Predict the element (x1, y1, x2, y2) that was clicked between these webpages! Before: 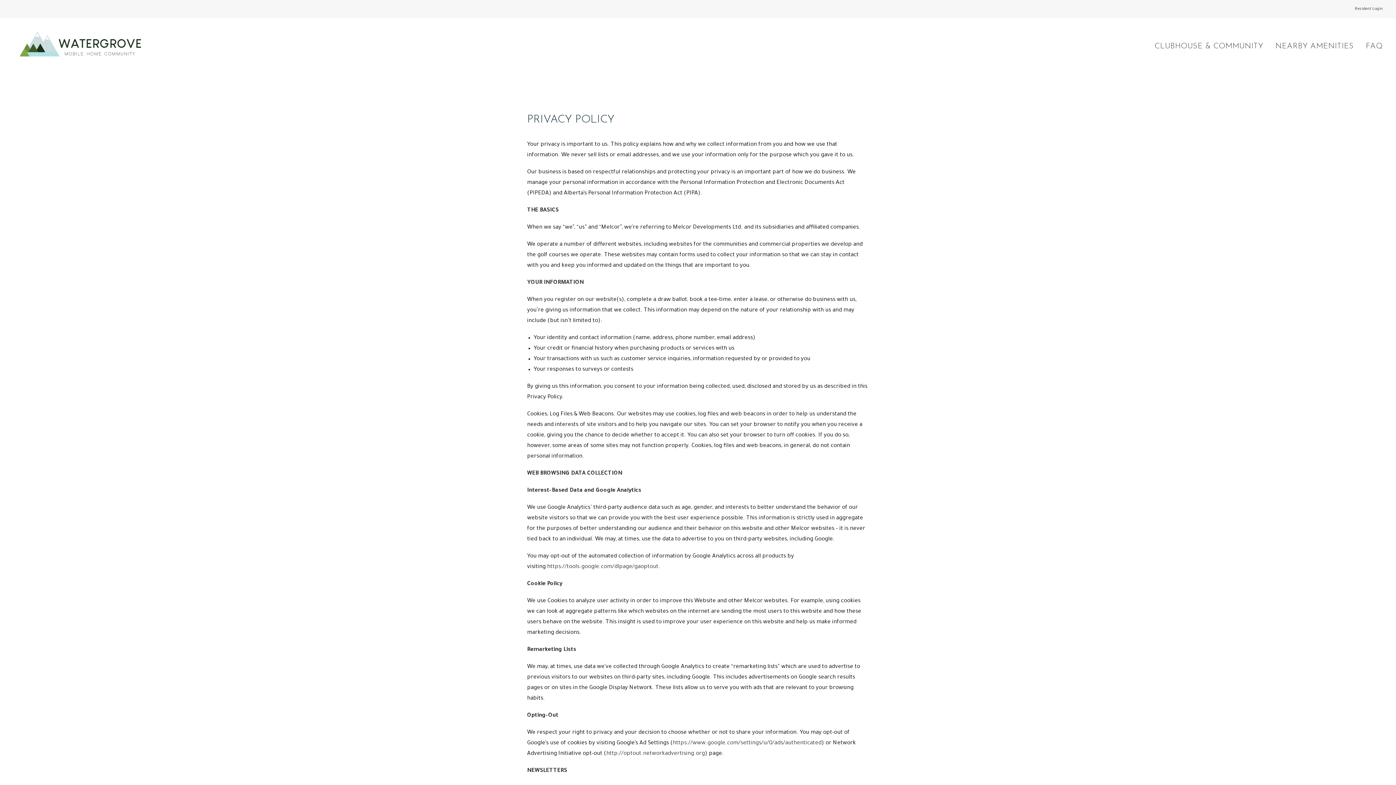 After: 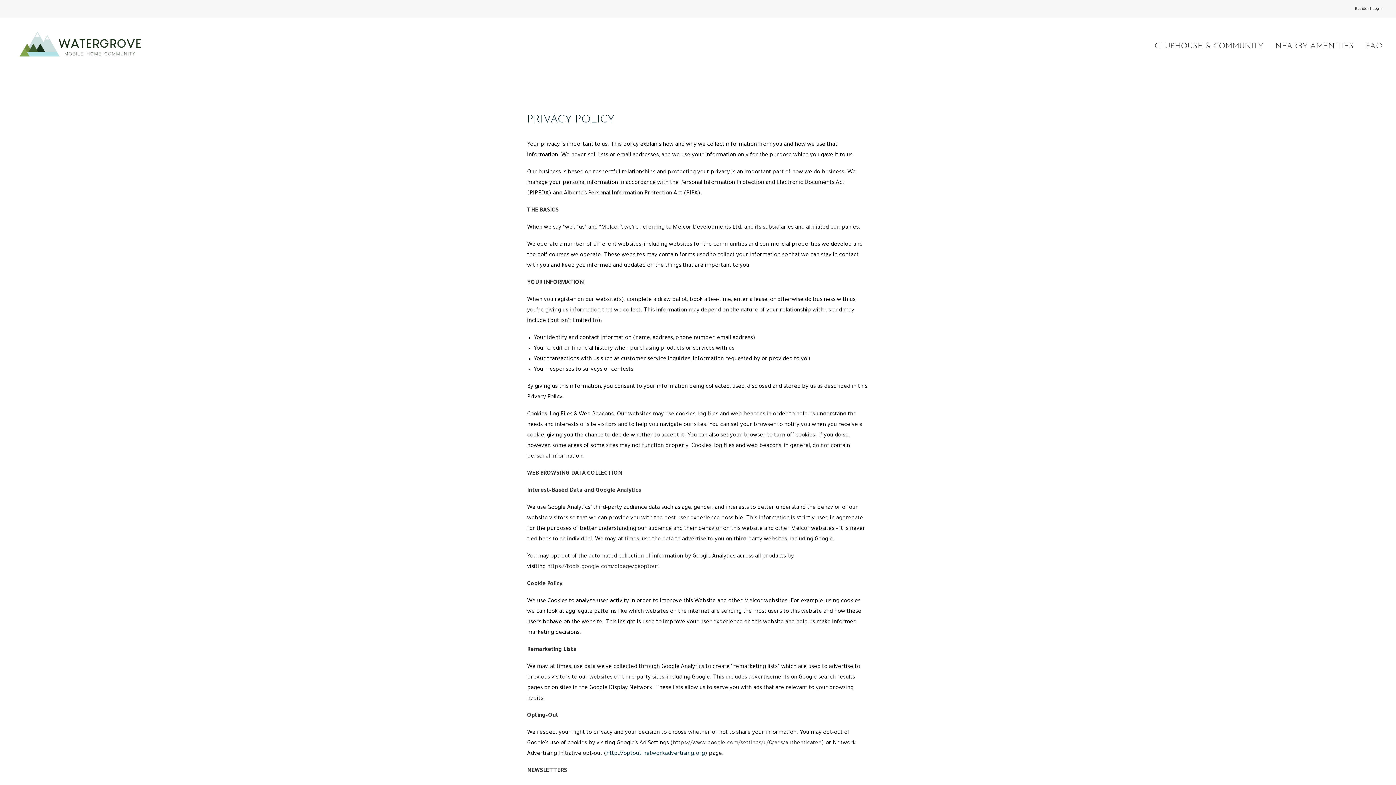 Action: bbox: (606, 751, 705, 757) label: http://optout.networkadvertising.org